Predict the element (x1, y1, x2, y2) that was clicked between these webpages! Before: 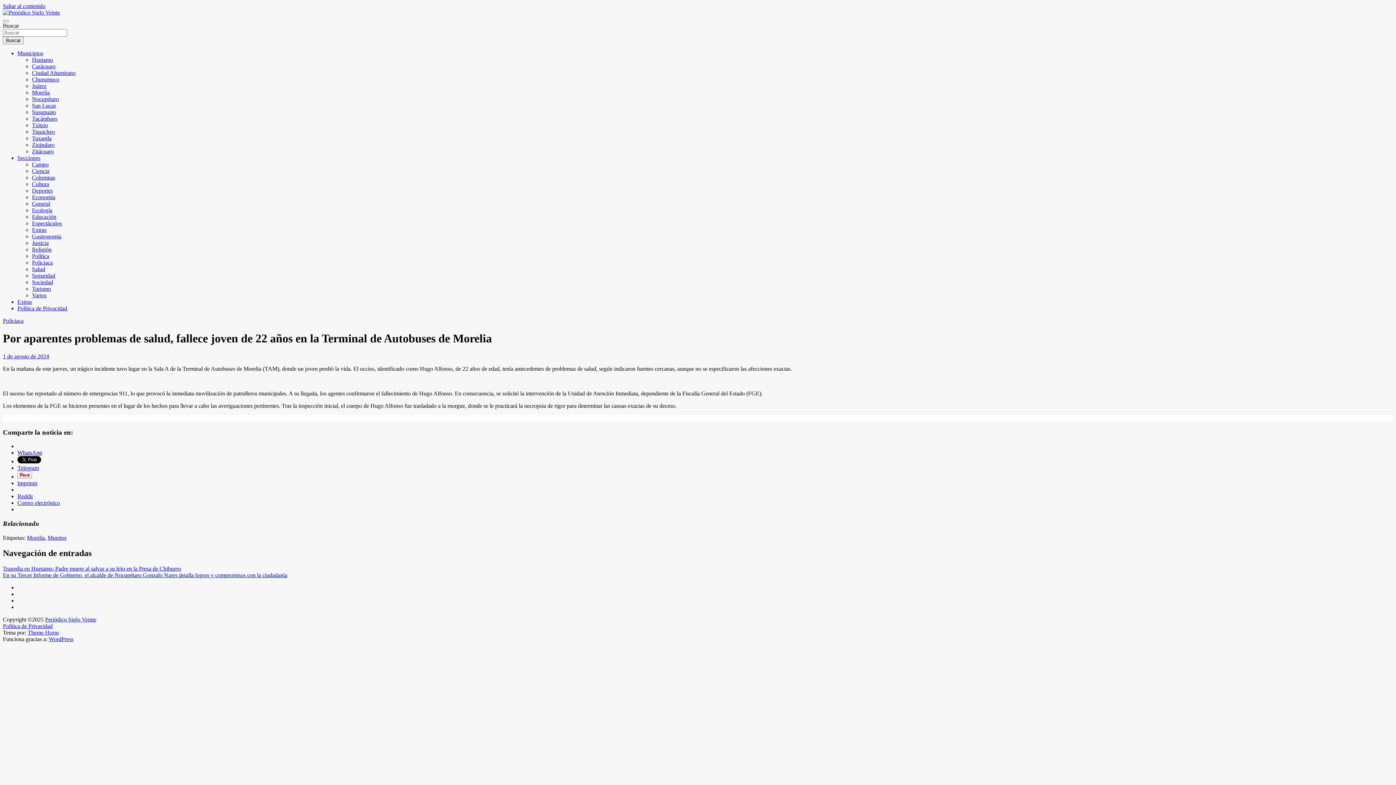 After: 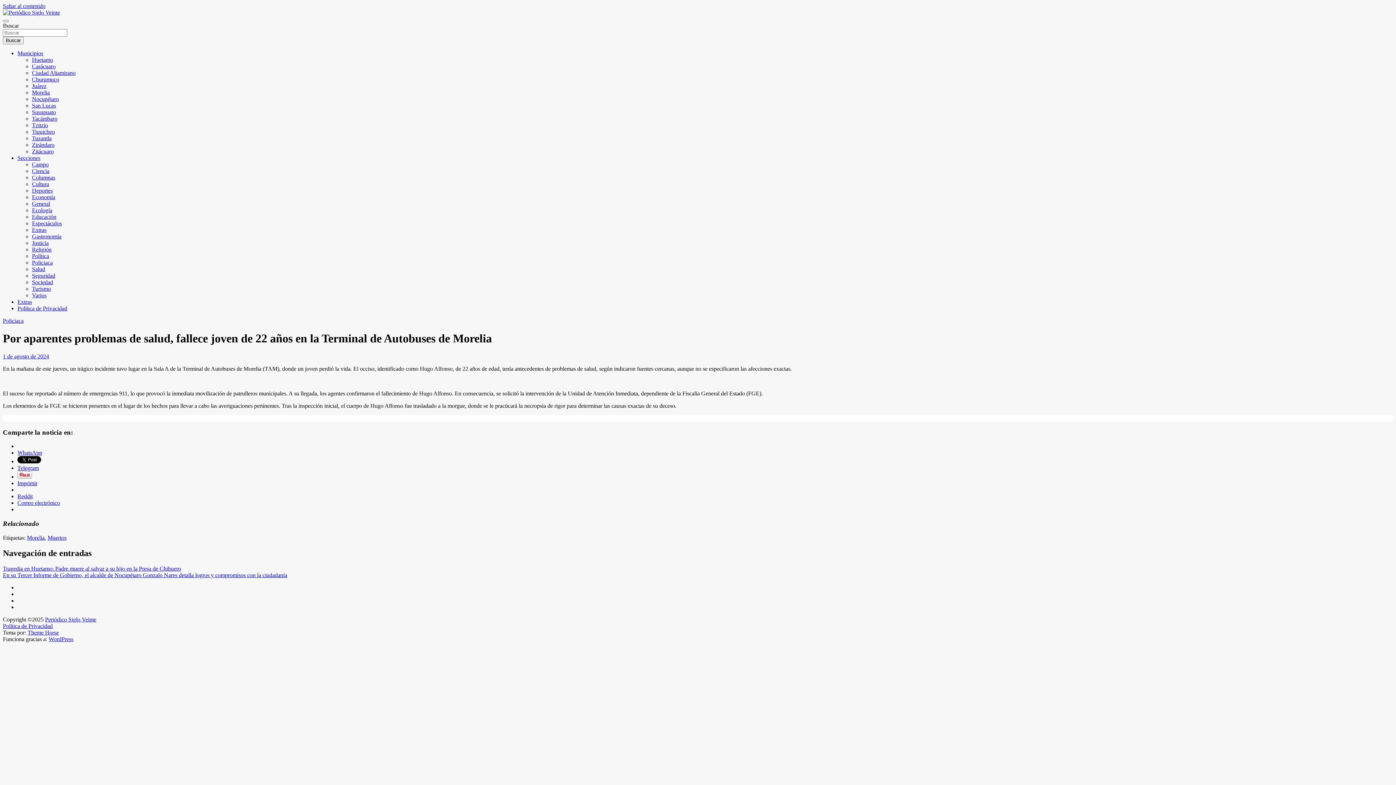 Action: bbox: (17, 465, 38, 471) label: Telegram